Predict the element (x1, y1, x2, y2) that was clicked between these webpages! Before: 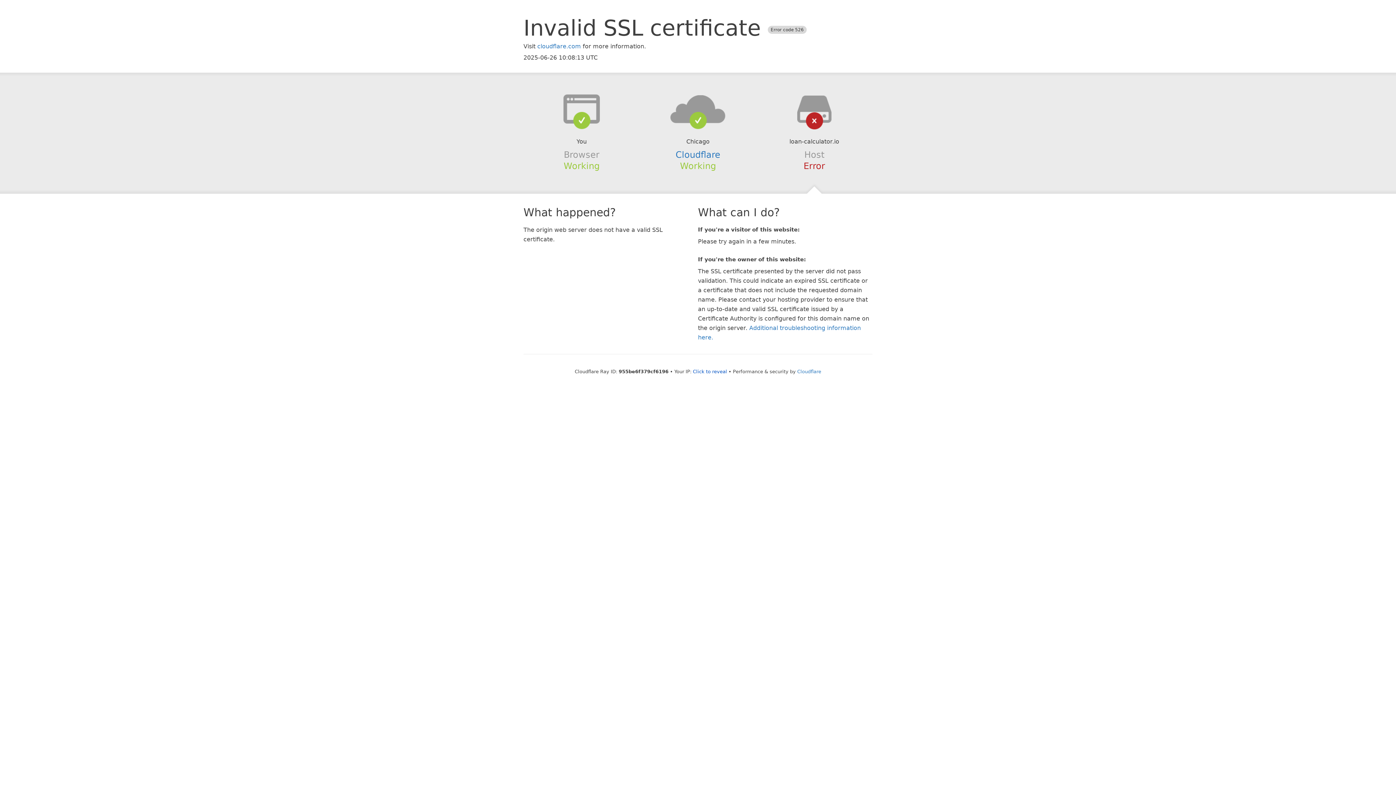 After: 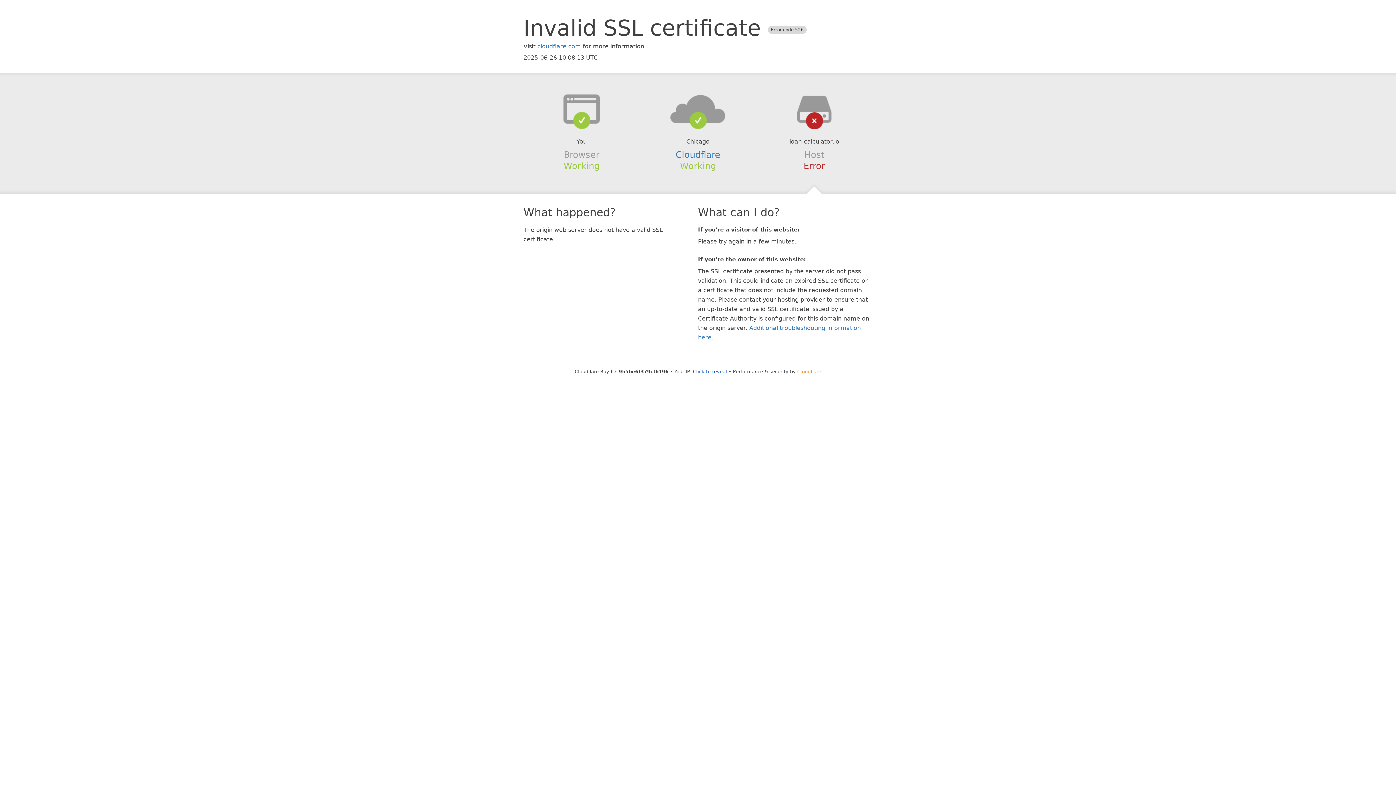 Action: label: Cloudflare bbox: (797, 368, 821, 374)